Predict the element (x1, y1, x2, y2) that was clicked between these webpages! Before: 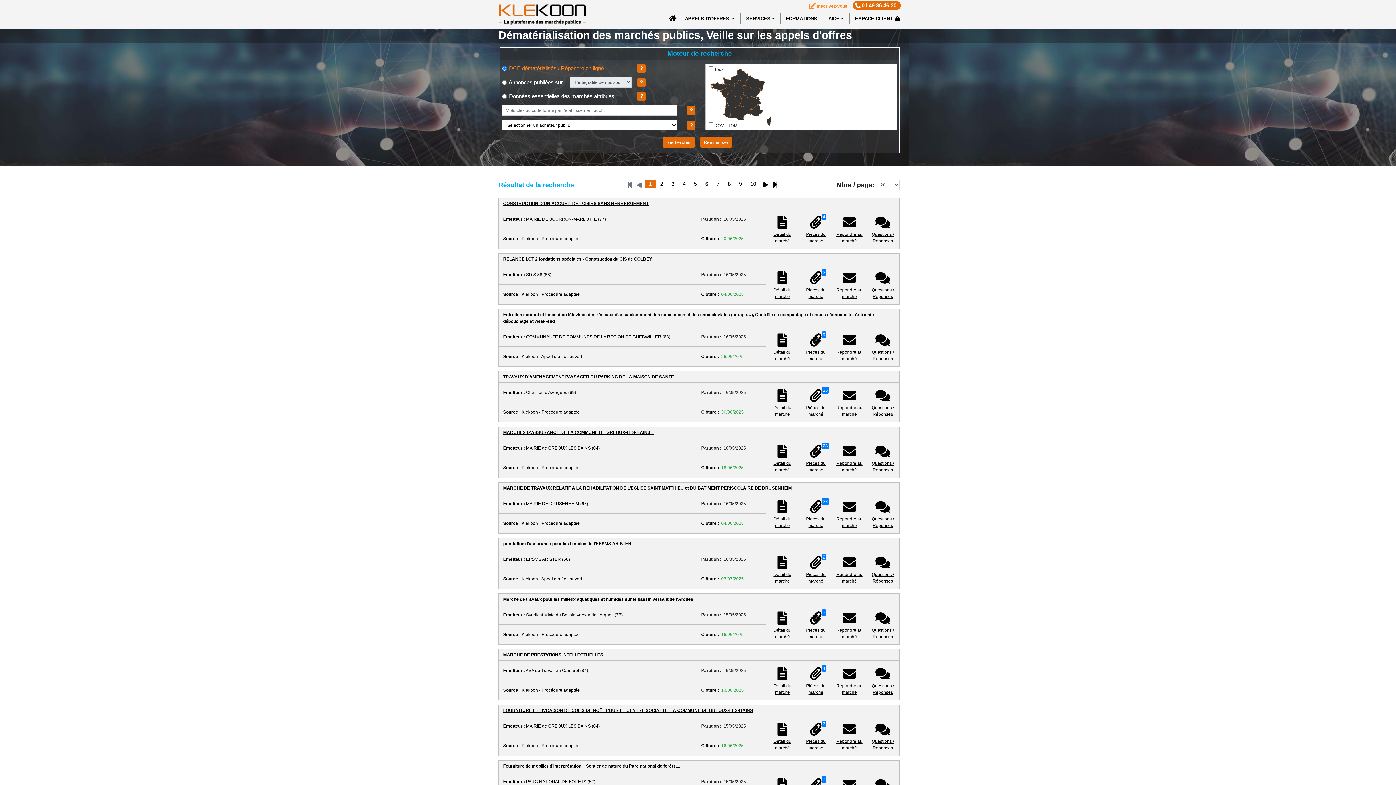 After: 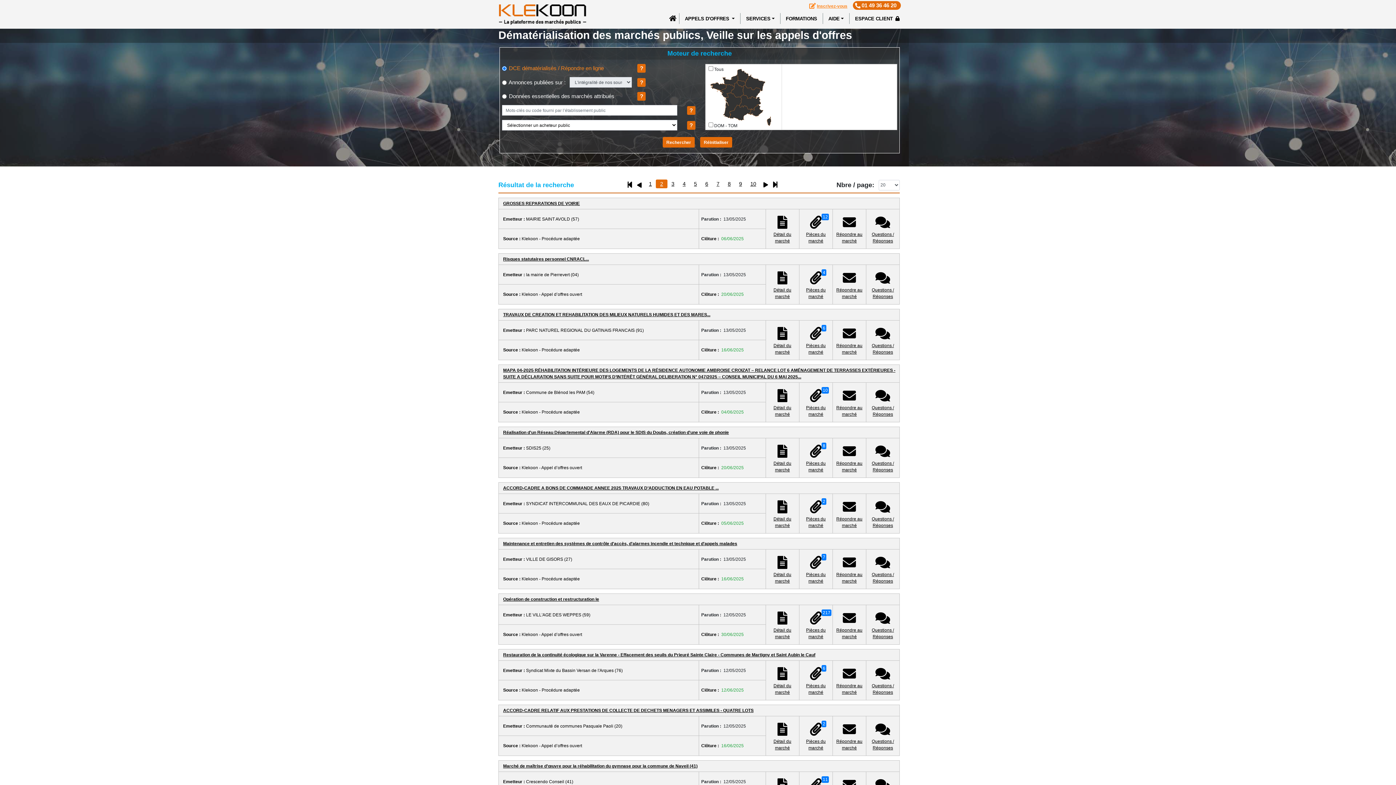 Action: label: 2 bbox: (655, 179, 667, 188)